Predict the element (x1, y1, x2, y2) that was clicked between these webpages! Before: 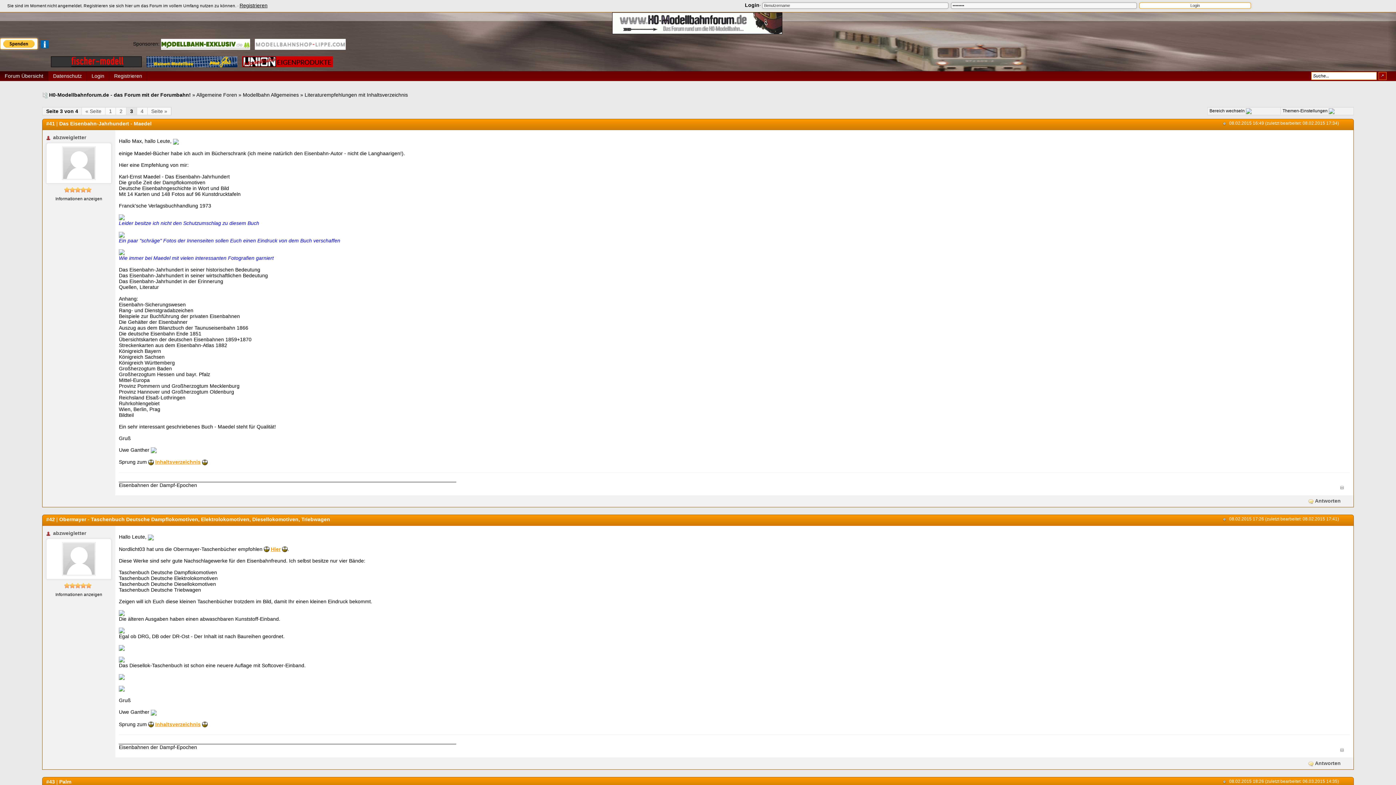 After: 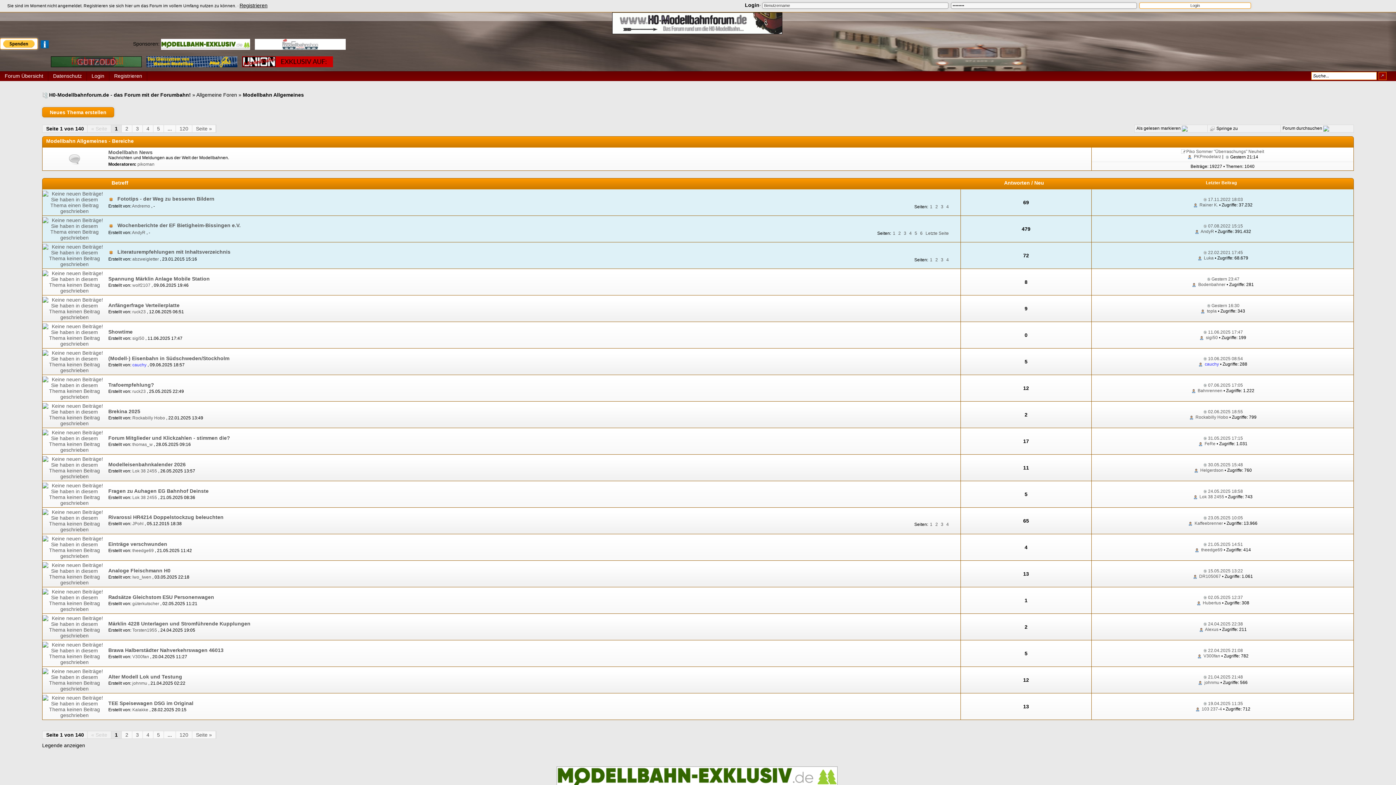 Action: bbox: (242, 92, 298, 97) label: Modellbahn Allgemeines